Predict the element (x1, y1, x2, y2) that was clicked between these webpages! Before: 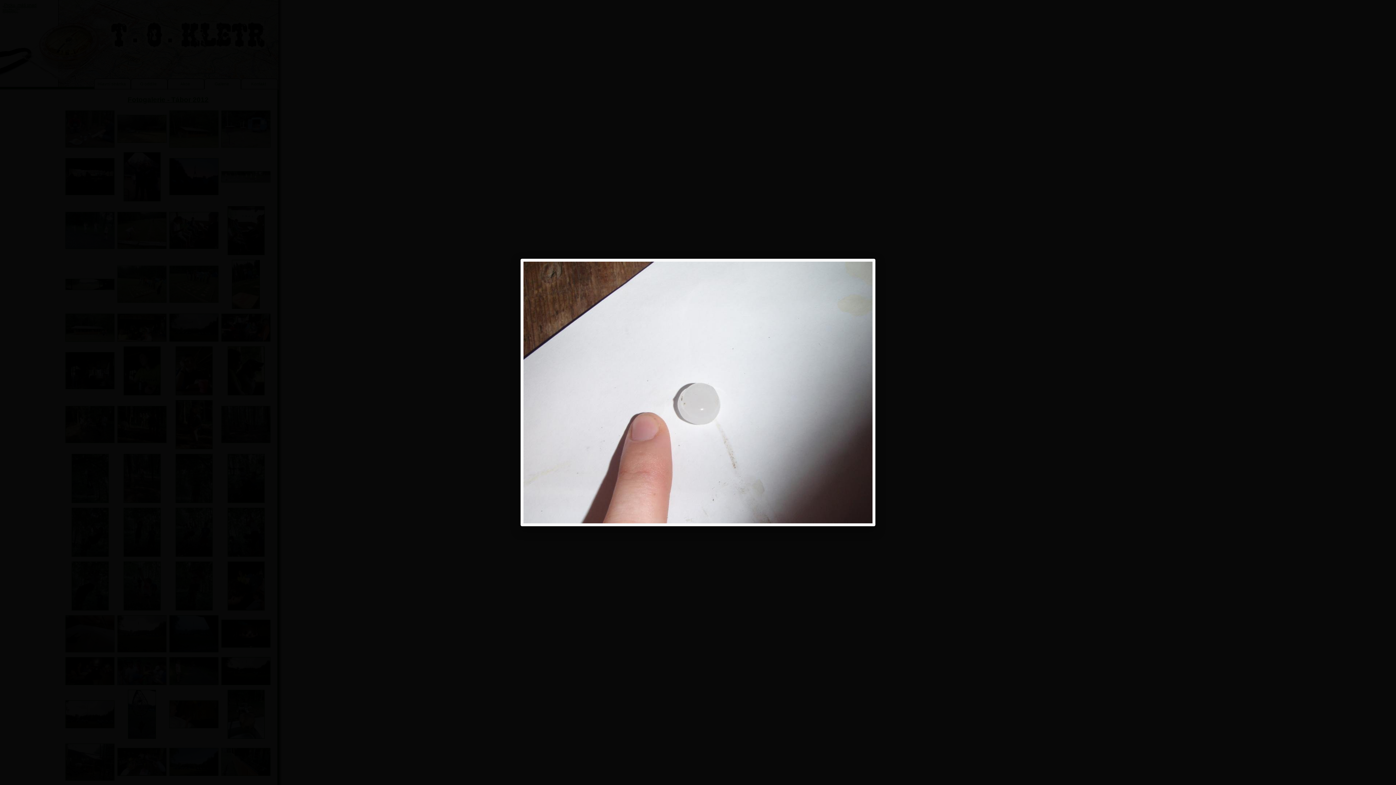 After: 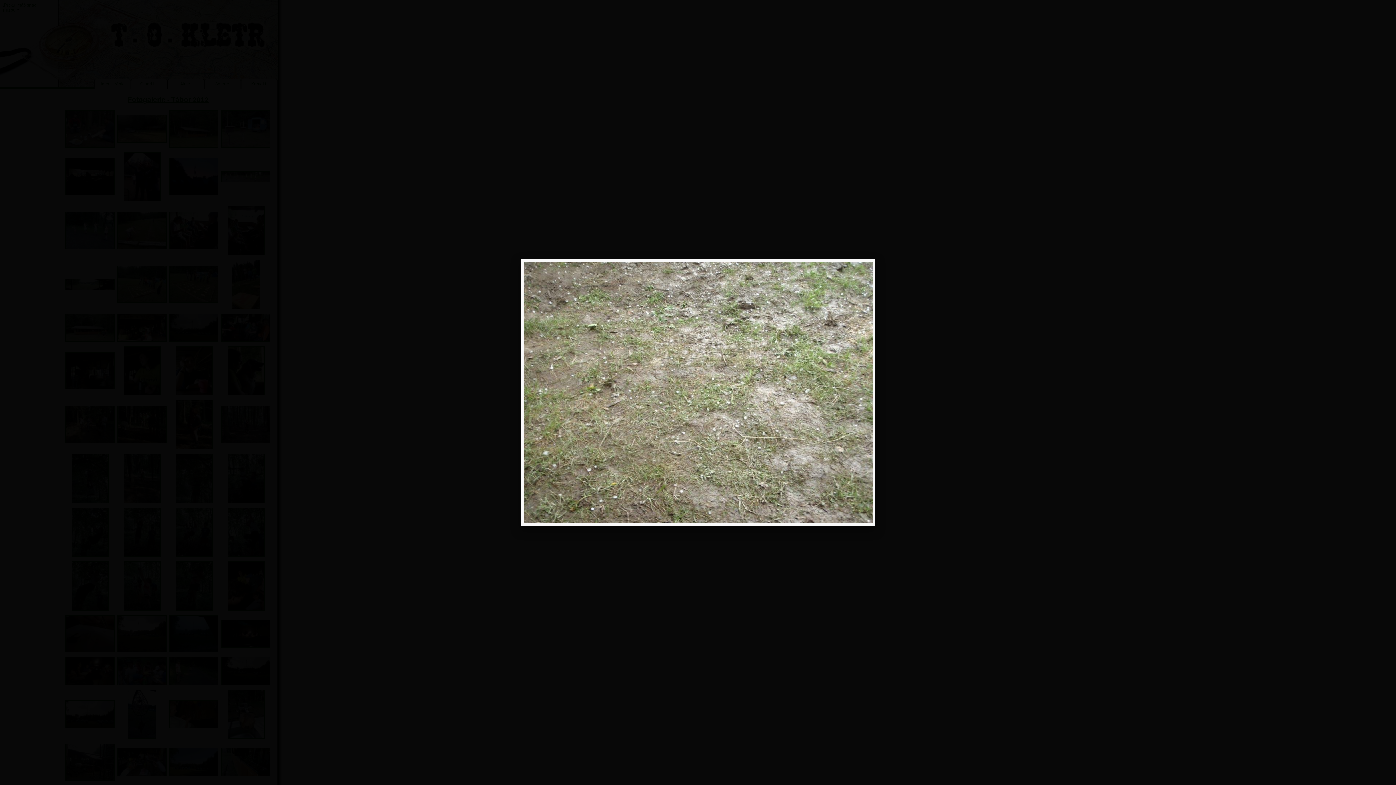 Action: bbox: (733, 261, 872, 523)